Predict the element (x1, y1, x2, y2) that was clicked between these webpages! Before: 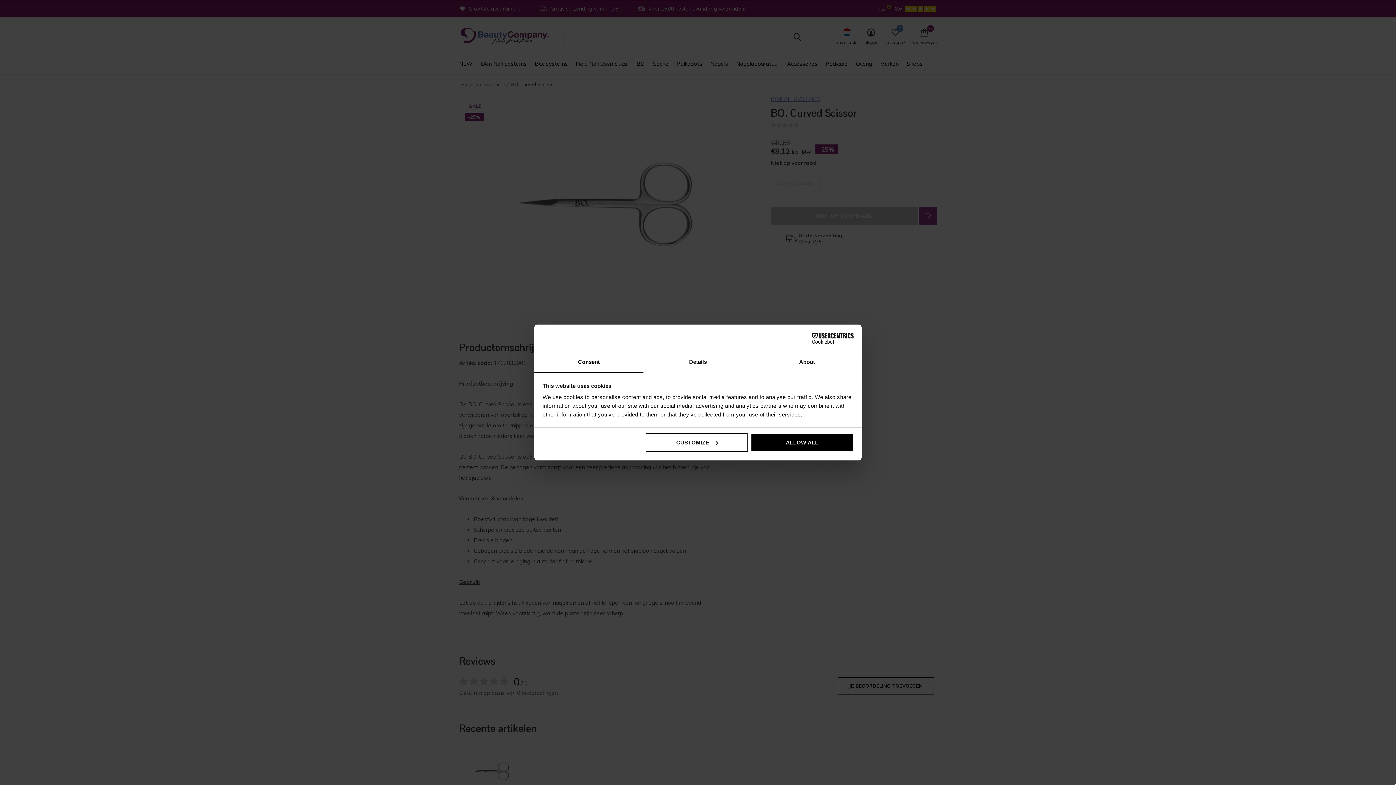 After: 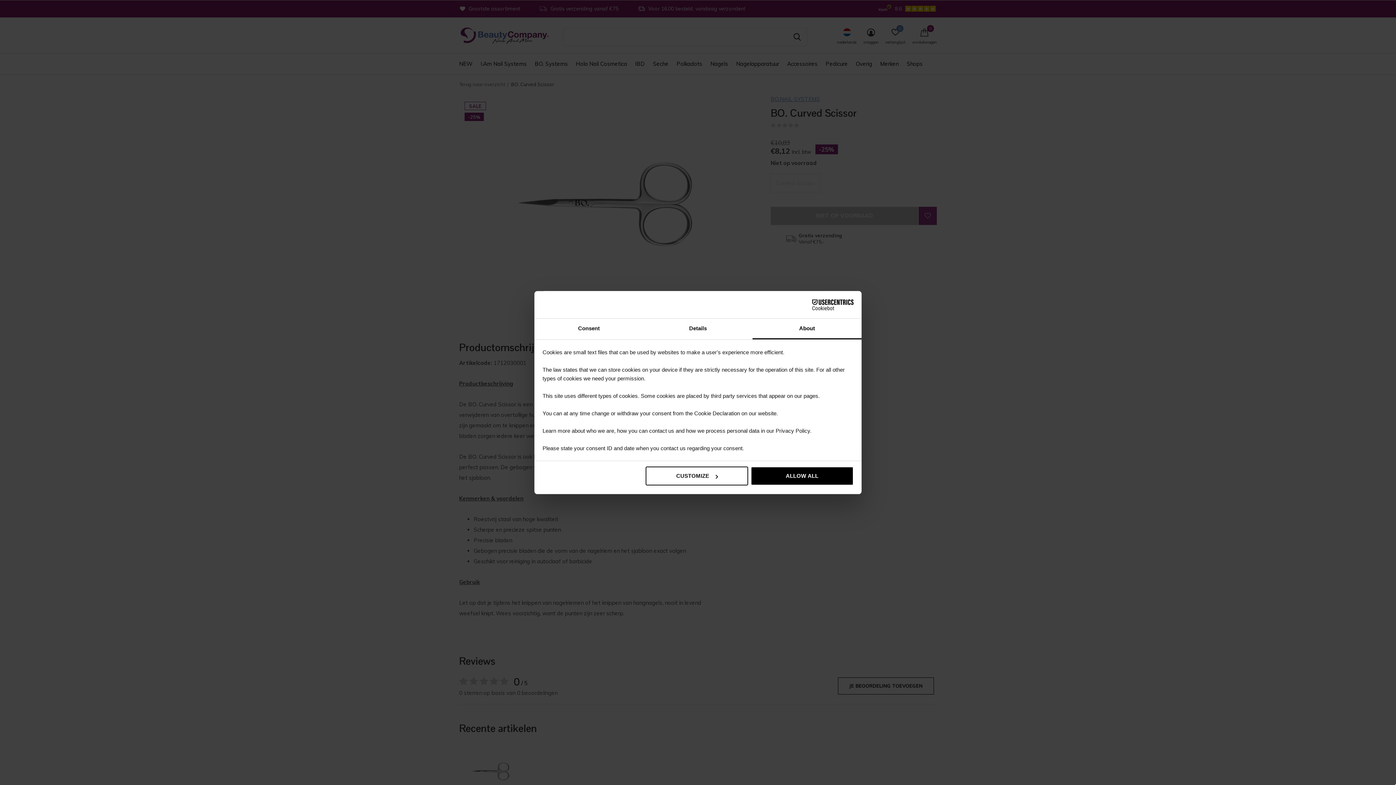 Action: bbox: (752, 352, 861, 373) label: About